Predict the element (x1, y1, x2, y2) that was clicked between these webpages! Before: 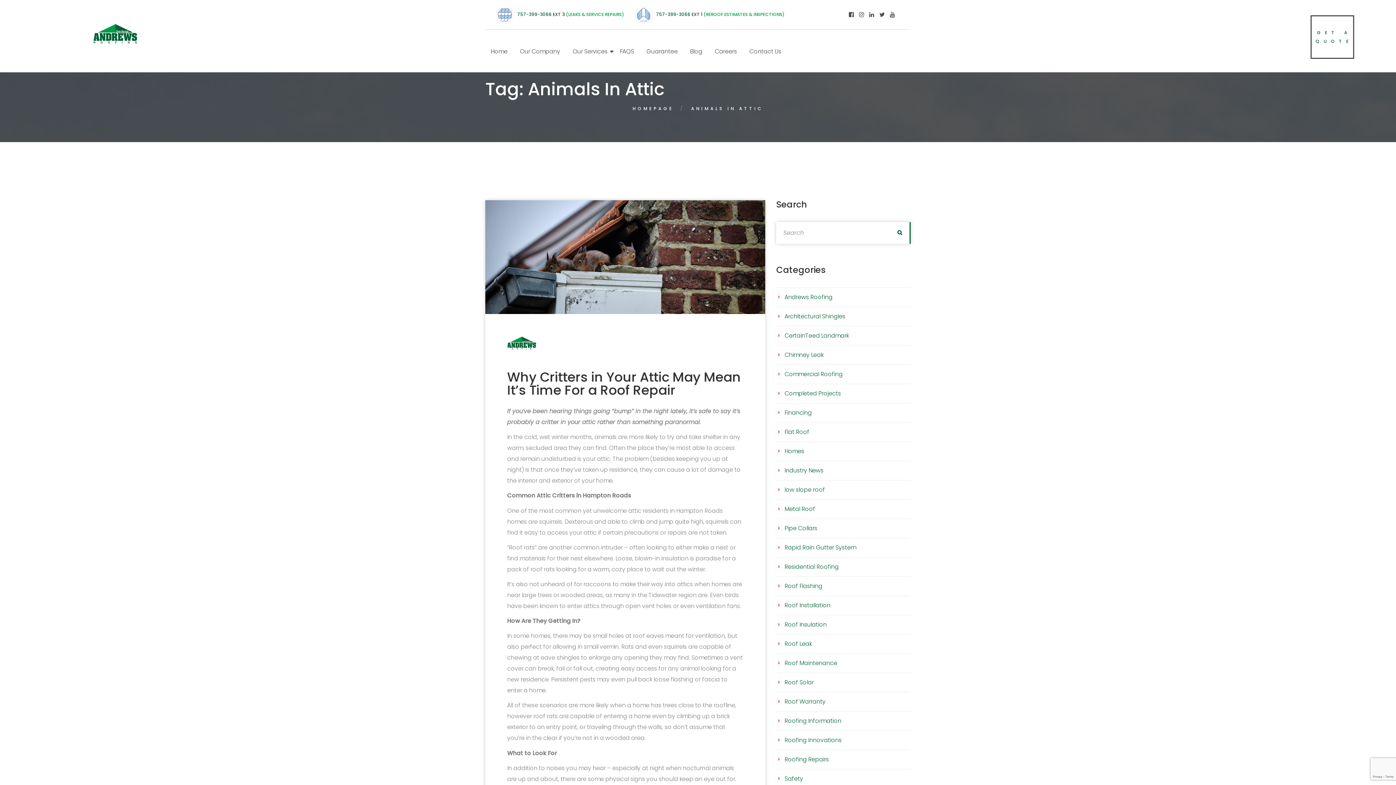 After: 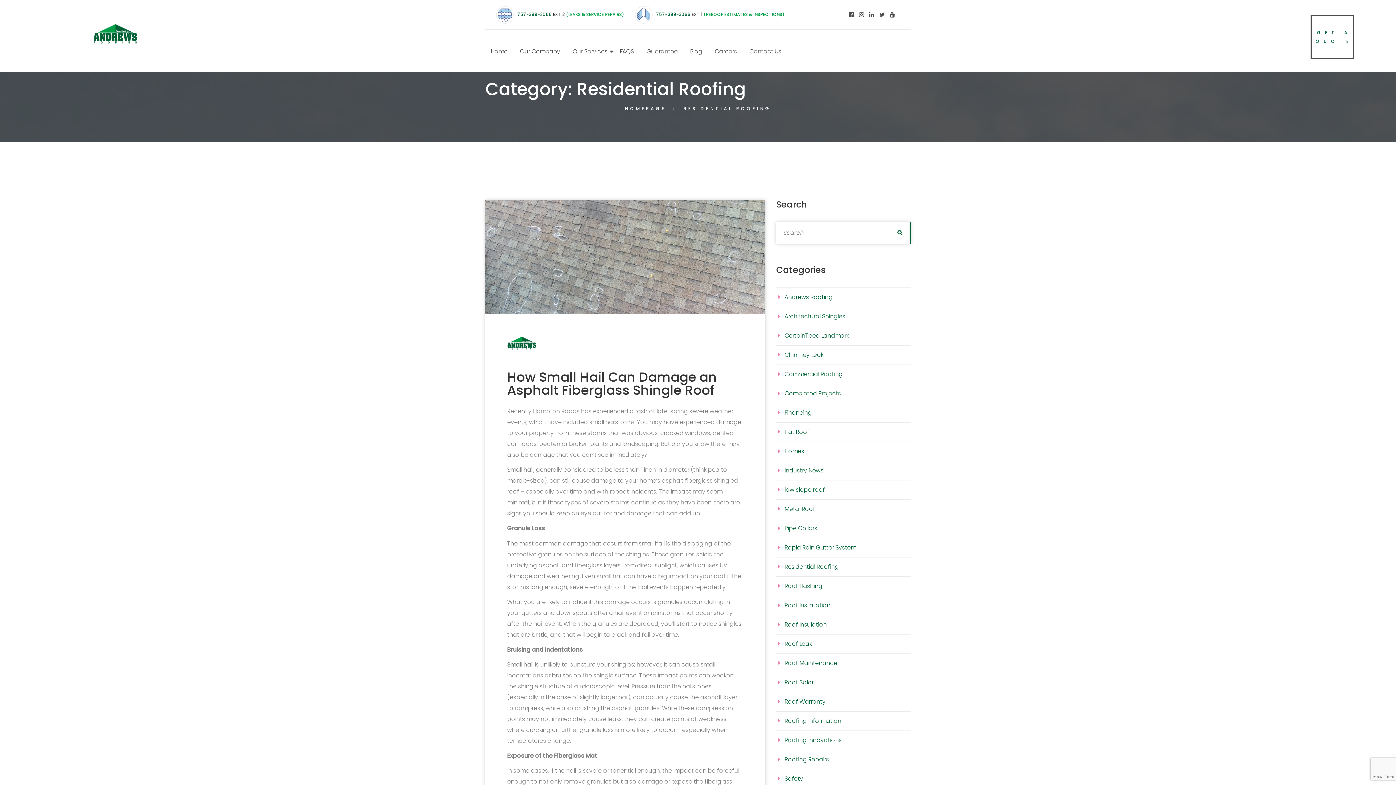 Action: label: Residential Roofing bbox: (776, 559, 910, 574)